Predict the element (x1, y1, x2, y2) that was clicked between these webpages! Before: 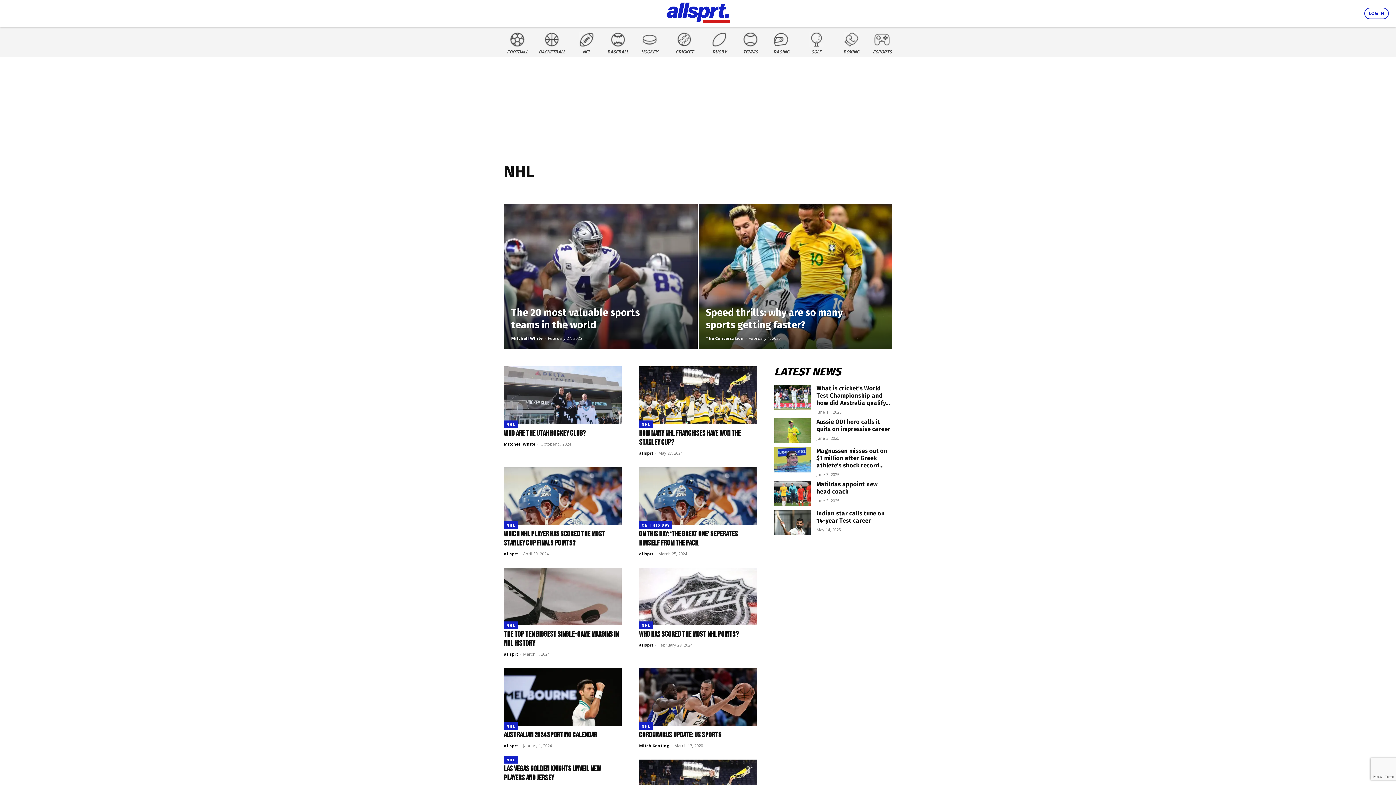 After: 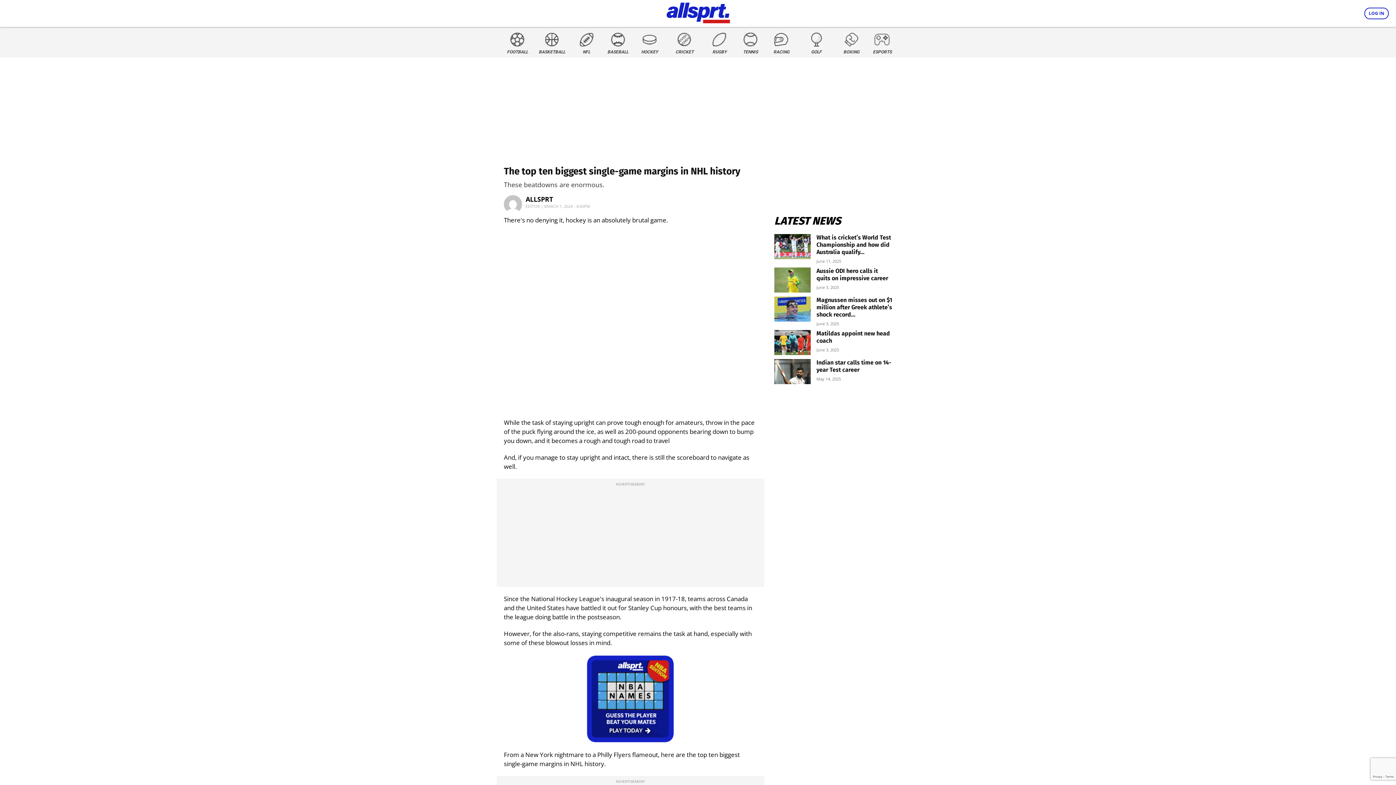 Action: bbox: (504, 567, 621, 625)